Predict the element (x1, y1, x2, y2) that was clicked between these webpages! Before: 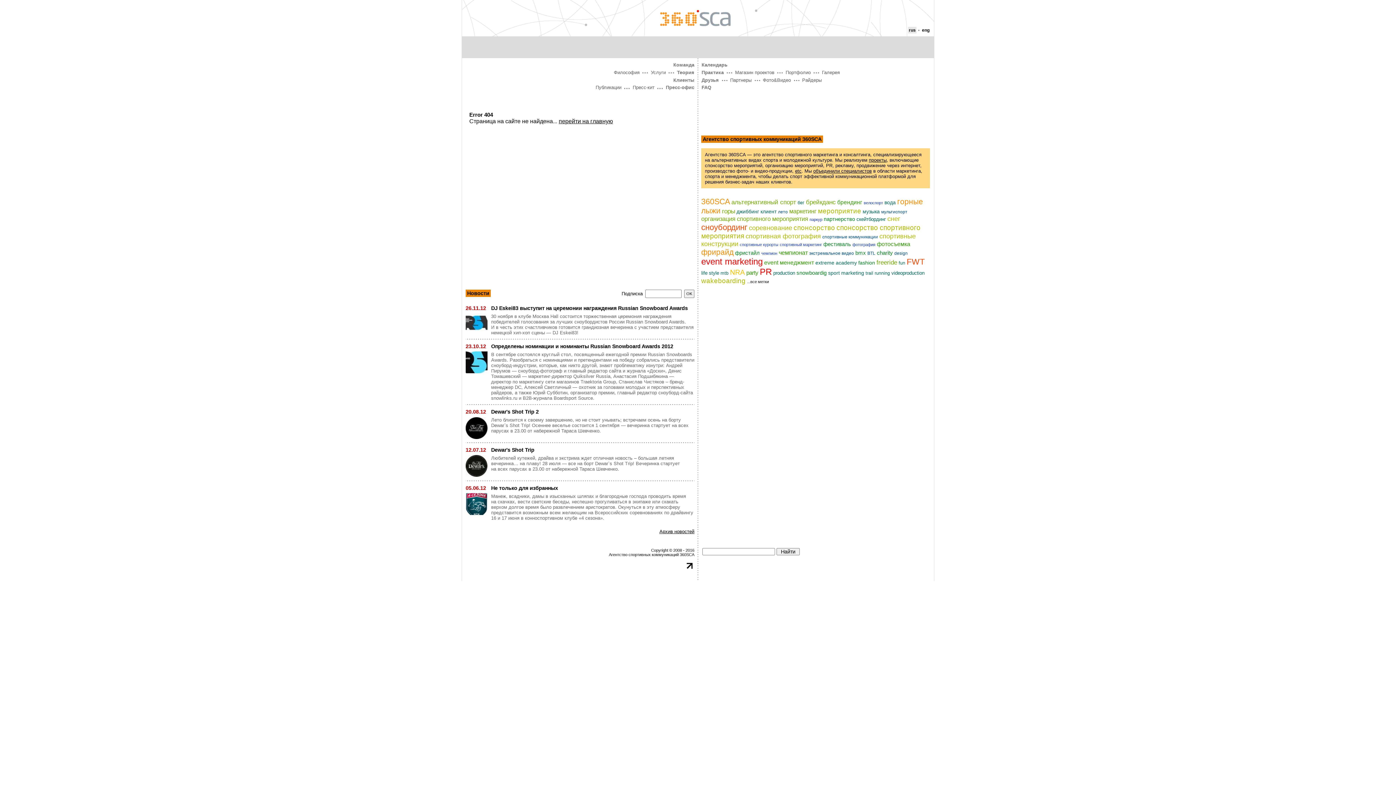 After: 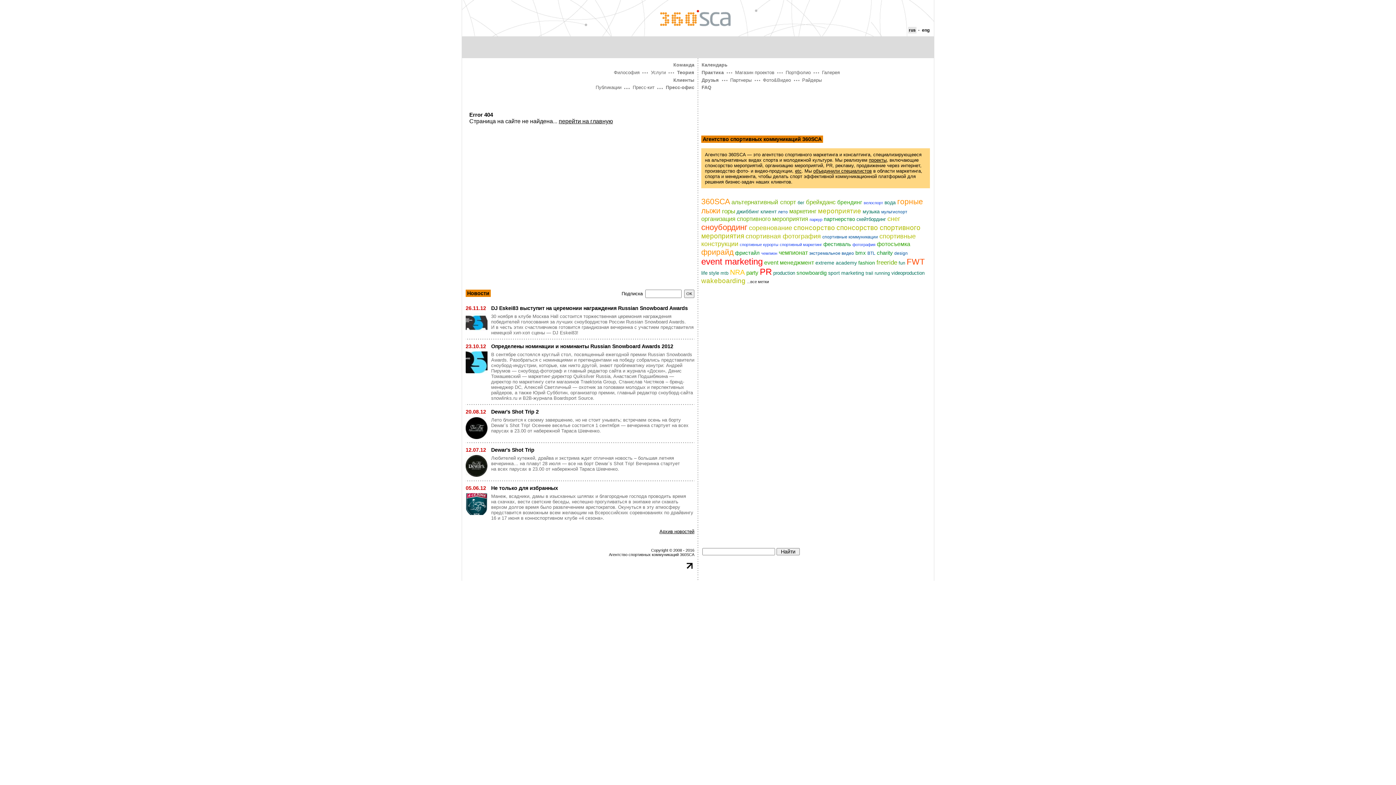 Action: label: event менеджмент bbox: (764, 259, 814, 265)